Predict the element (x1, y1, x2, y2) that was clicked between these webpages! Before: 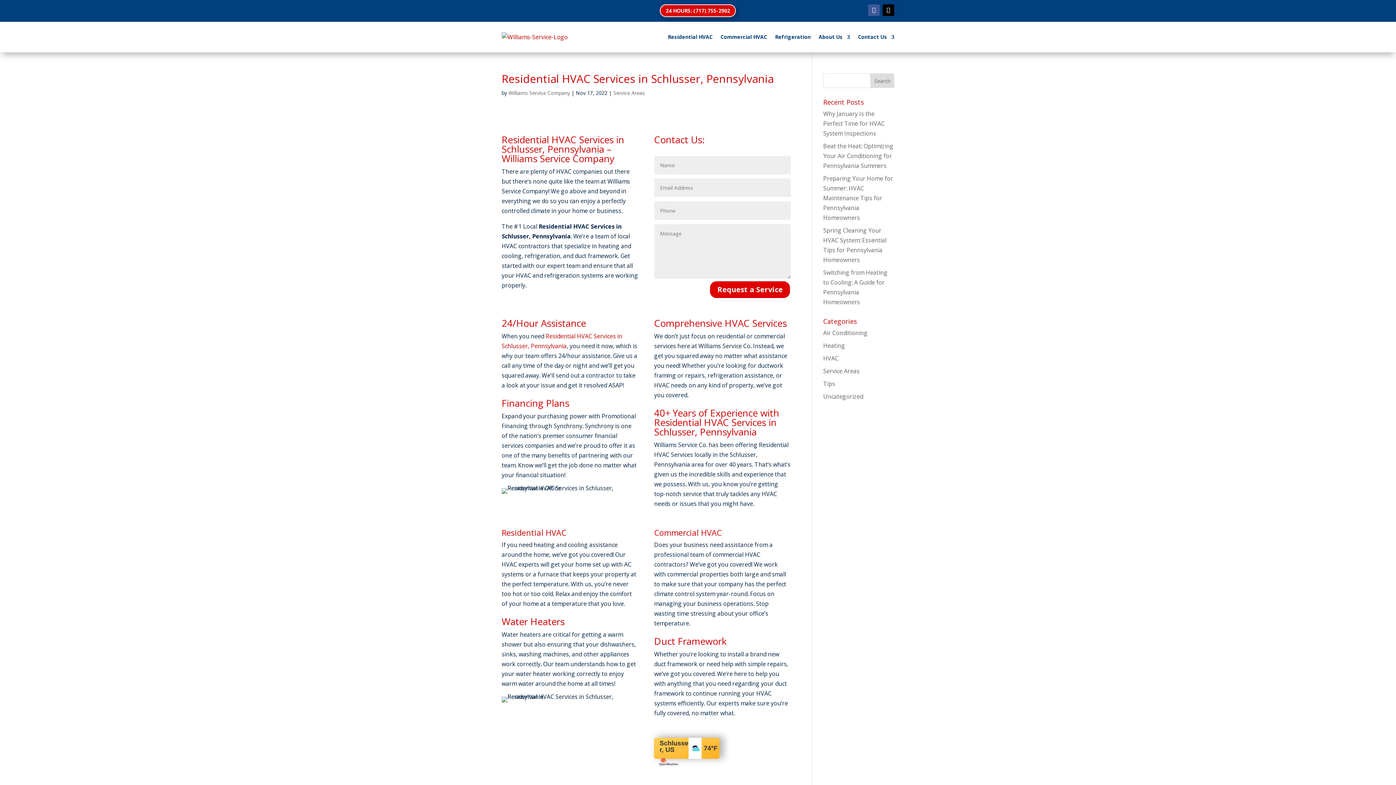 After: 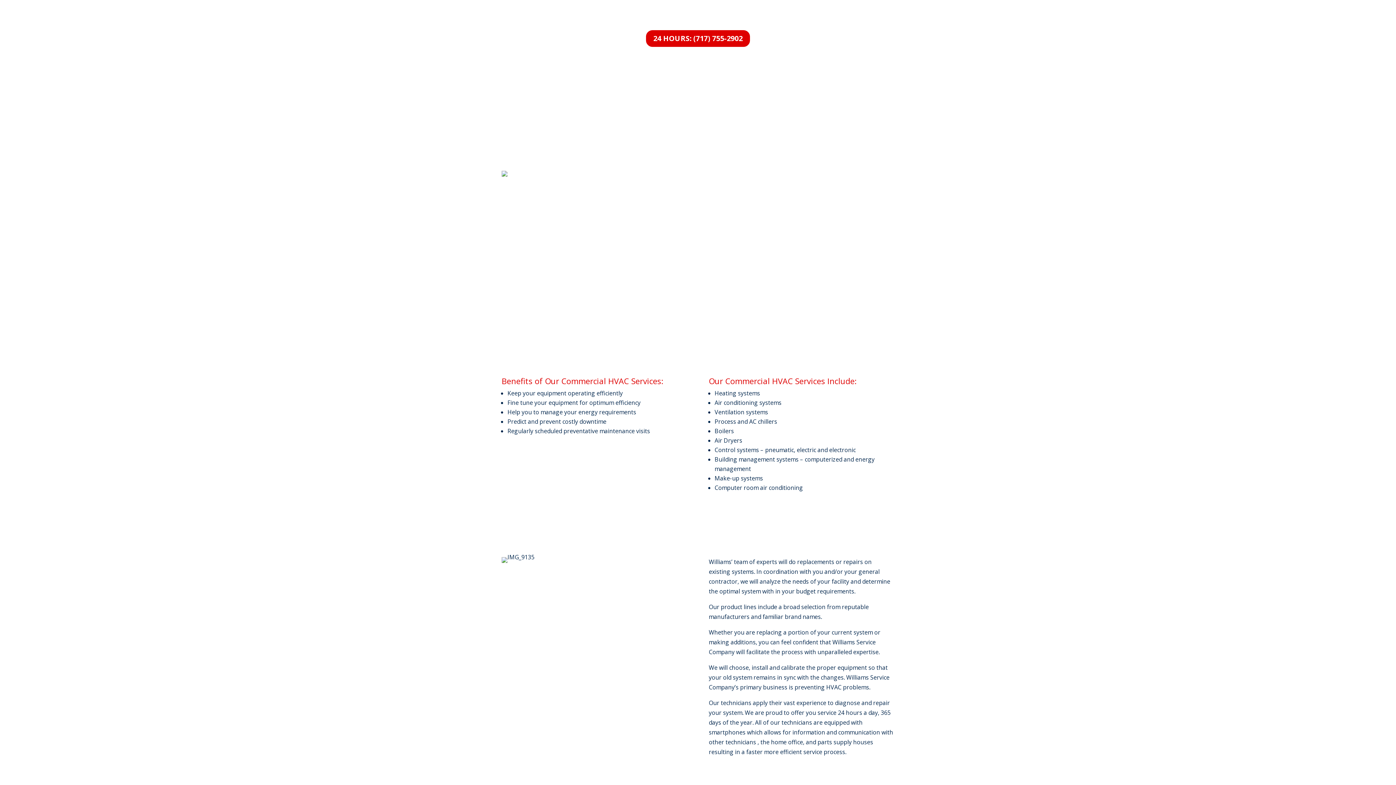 Action: label: Commercial HVAC bbox: (720, 23, 767, 50)